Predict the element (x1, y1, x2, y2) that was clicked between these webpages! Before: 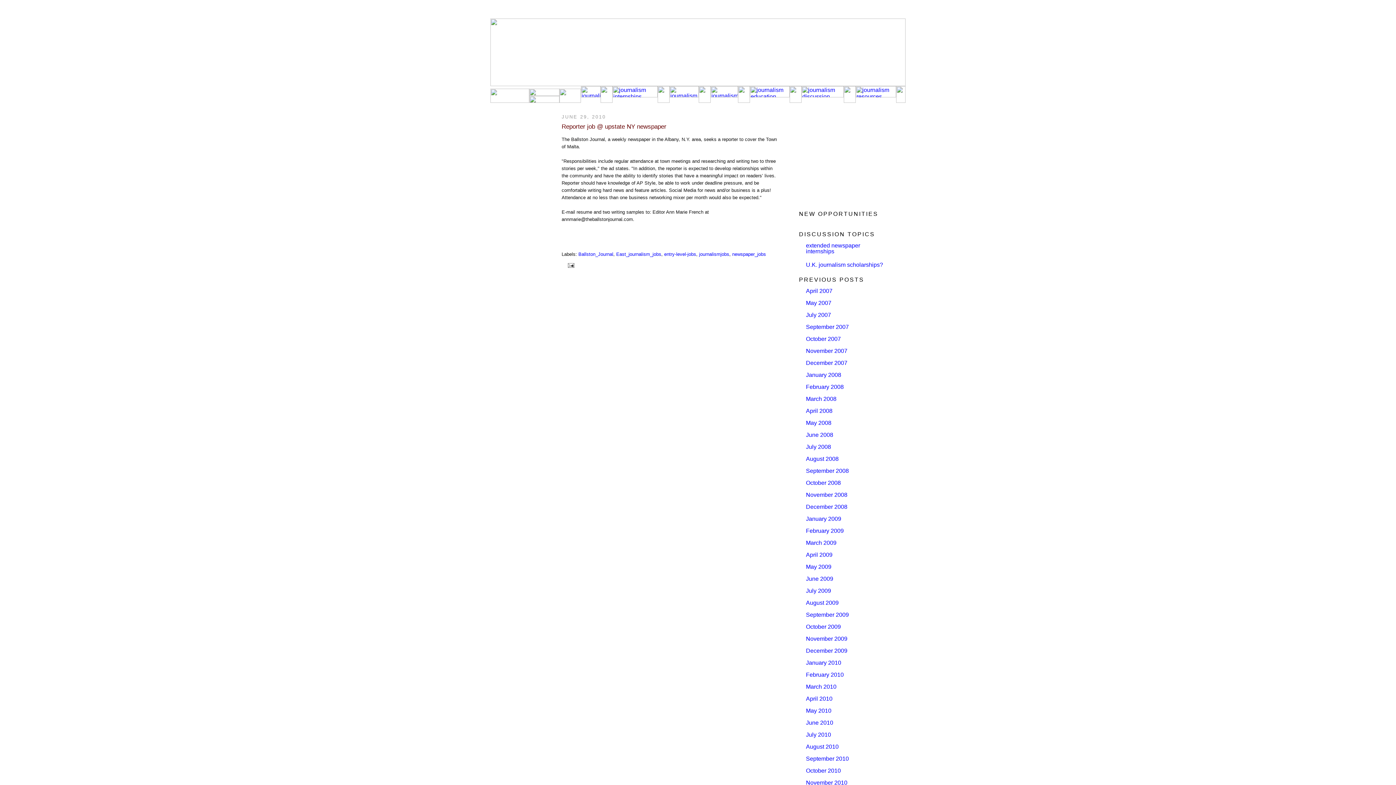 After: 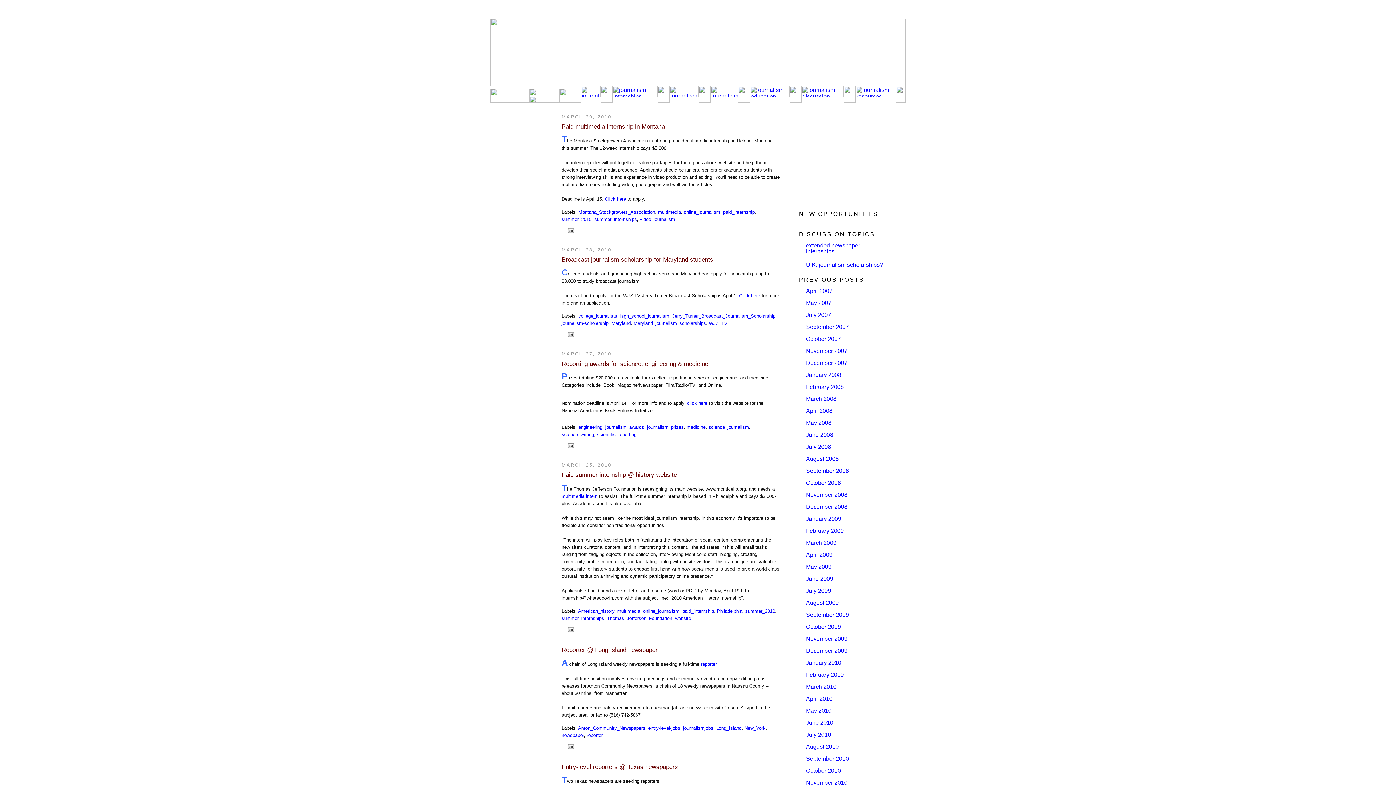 Action: label: March 2010 bbox: (806, 684, 836, 690)